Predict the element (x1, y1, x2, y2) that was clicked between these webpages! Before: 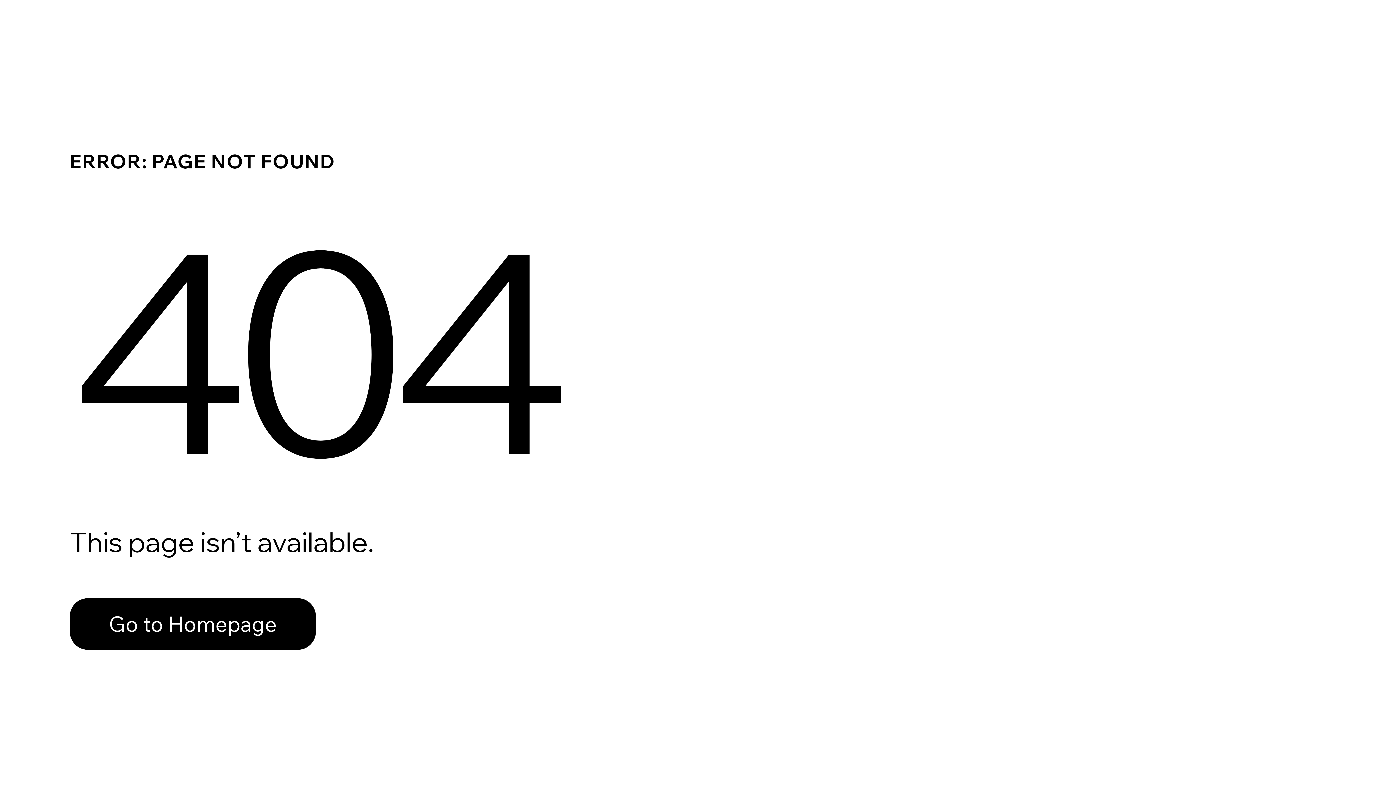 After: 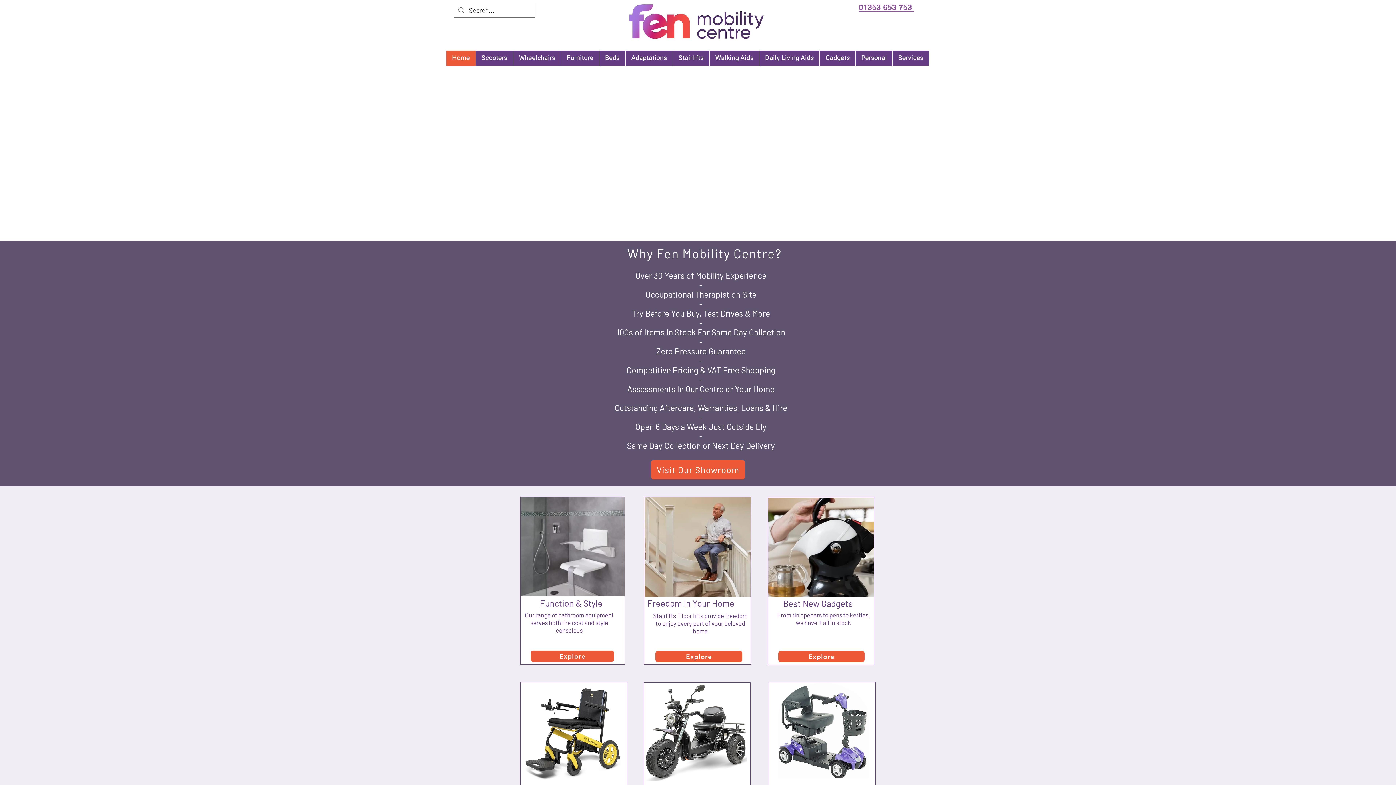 Action: bbox: (69, 582, 768, 659) label: Go to Homepage